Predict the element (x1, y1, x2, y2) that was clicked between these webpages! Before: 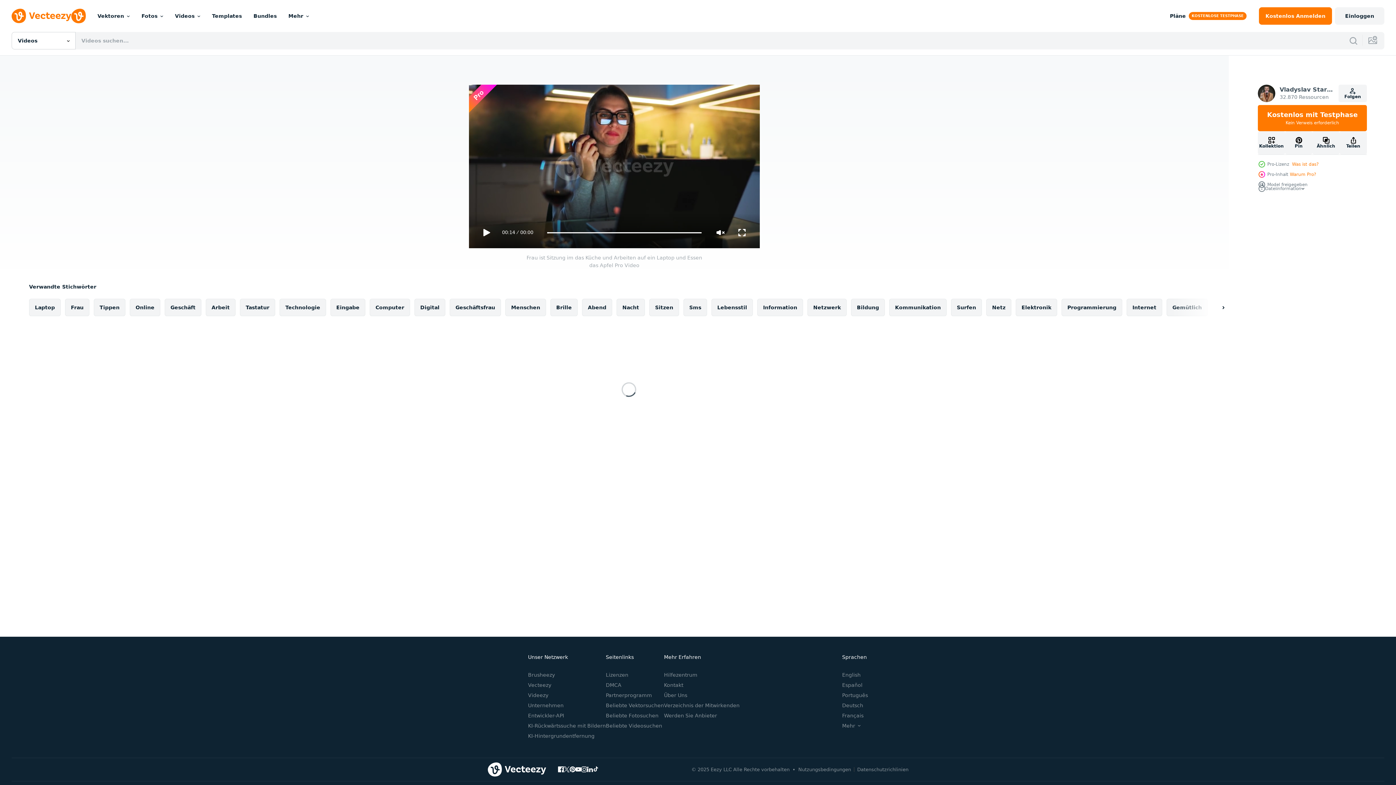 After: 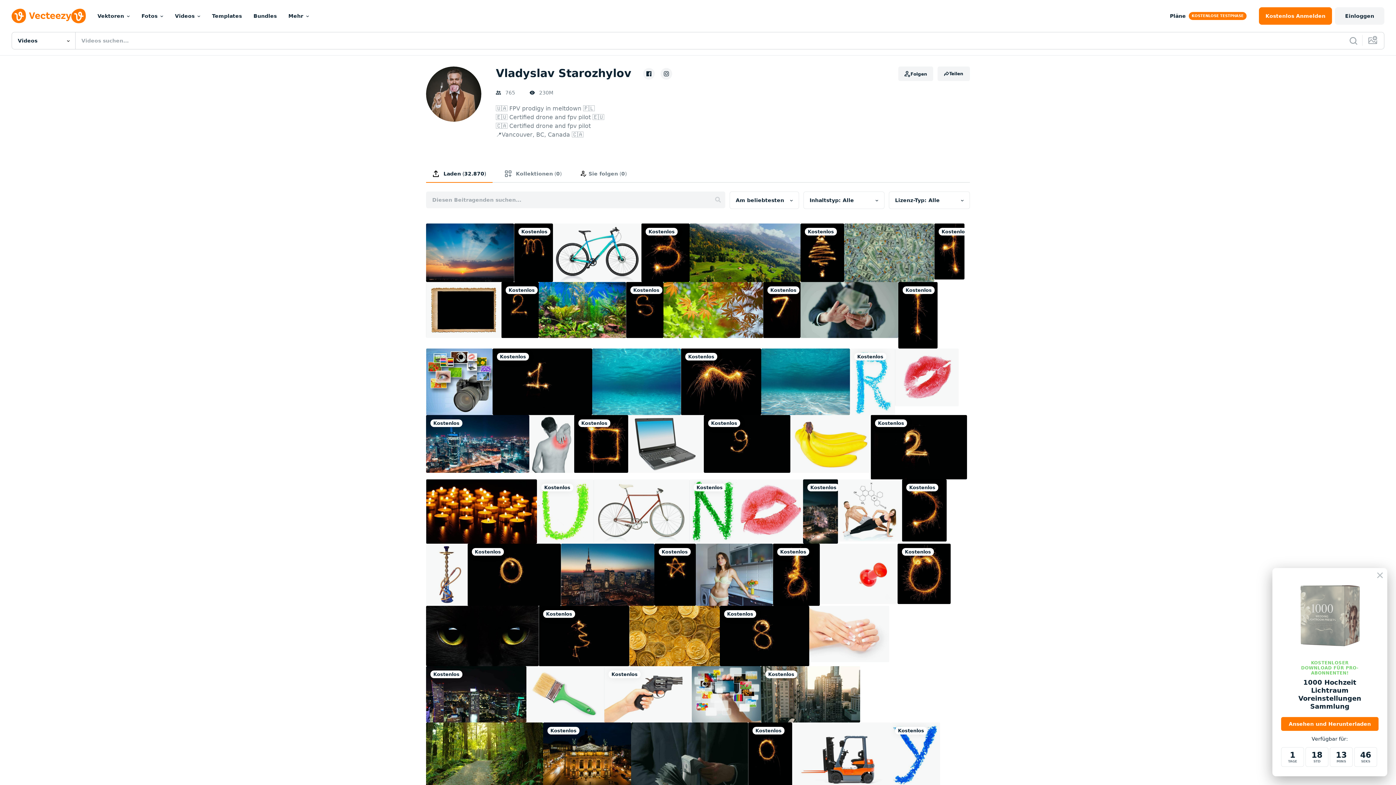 Action: label: Vladyslav Starozhylov
32.870 Ressourcen bbox: (1258, 84, 1333, 102)